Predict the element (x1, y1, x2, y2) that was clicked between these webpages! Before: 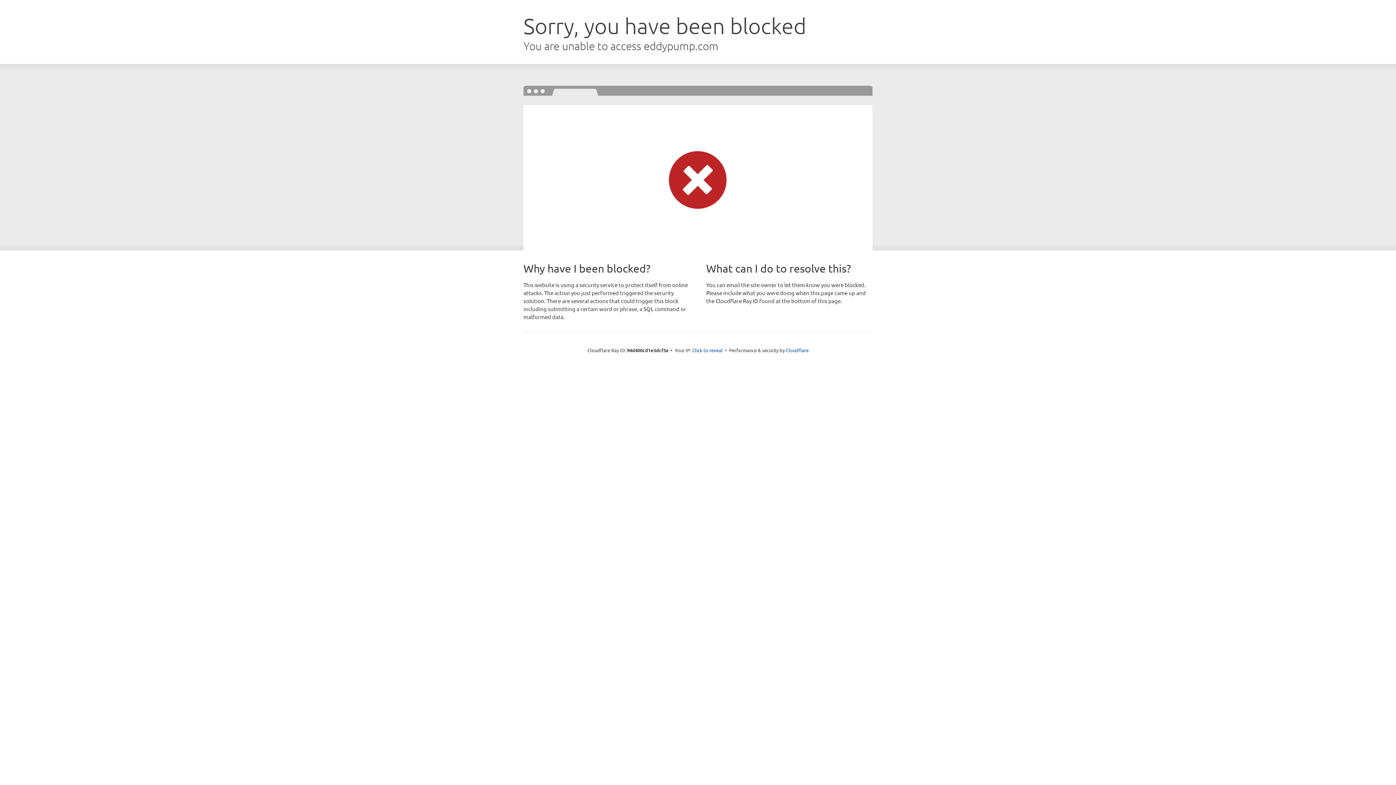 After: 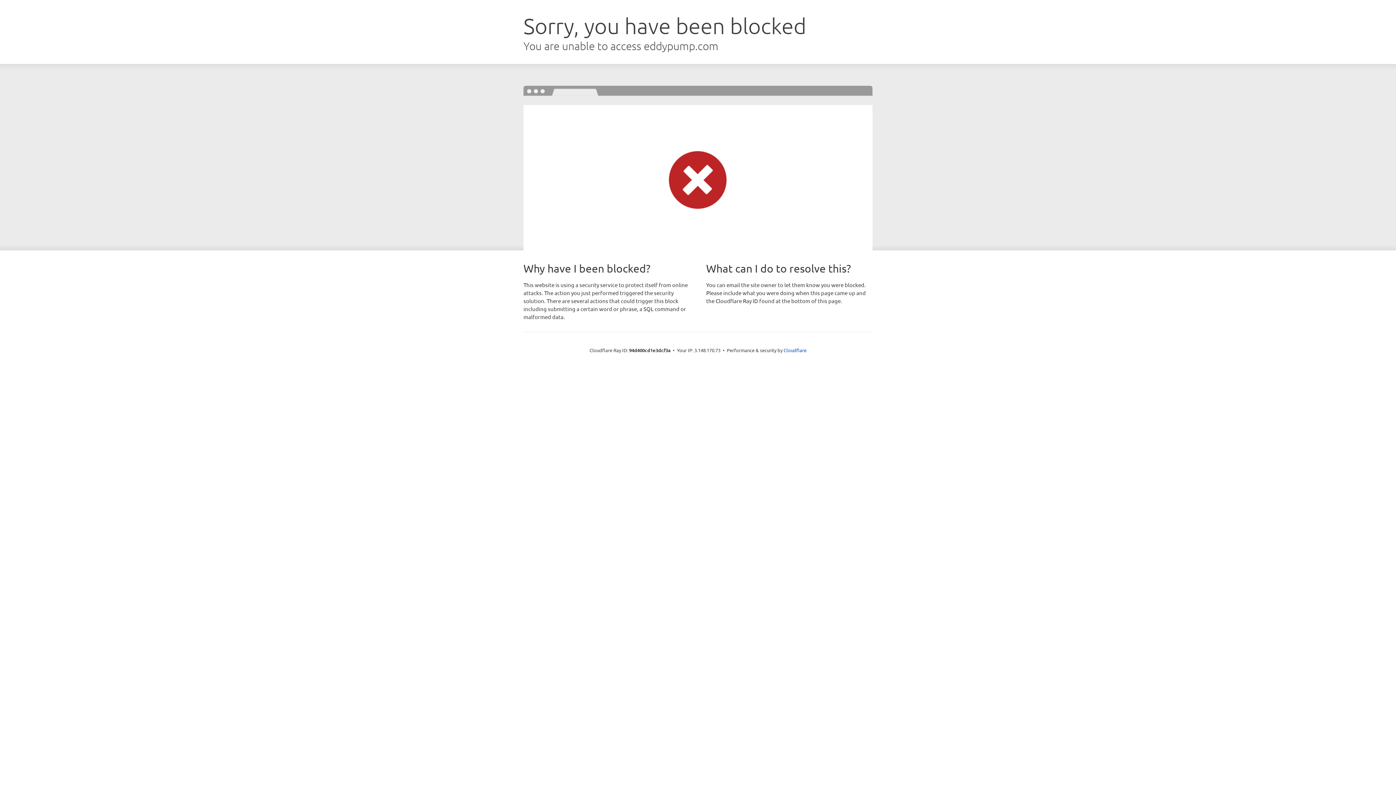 Action: bbox: (692, 346, 722, 353) label: Click to reveal